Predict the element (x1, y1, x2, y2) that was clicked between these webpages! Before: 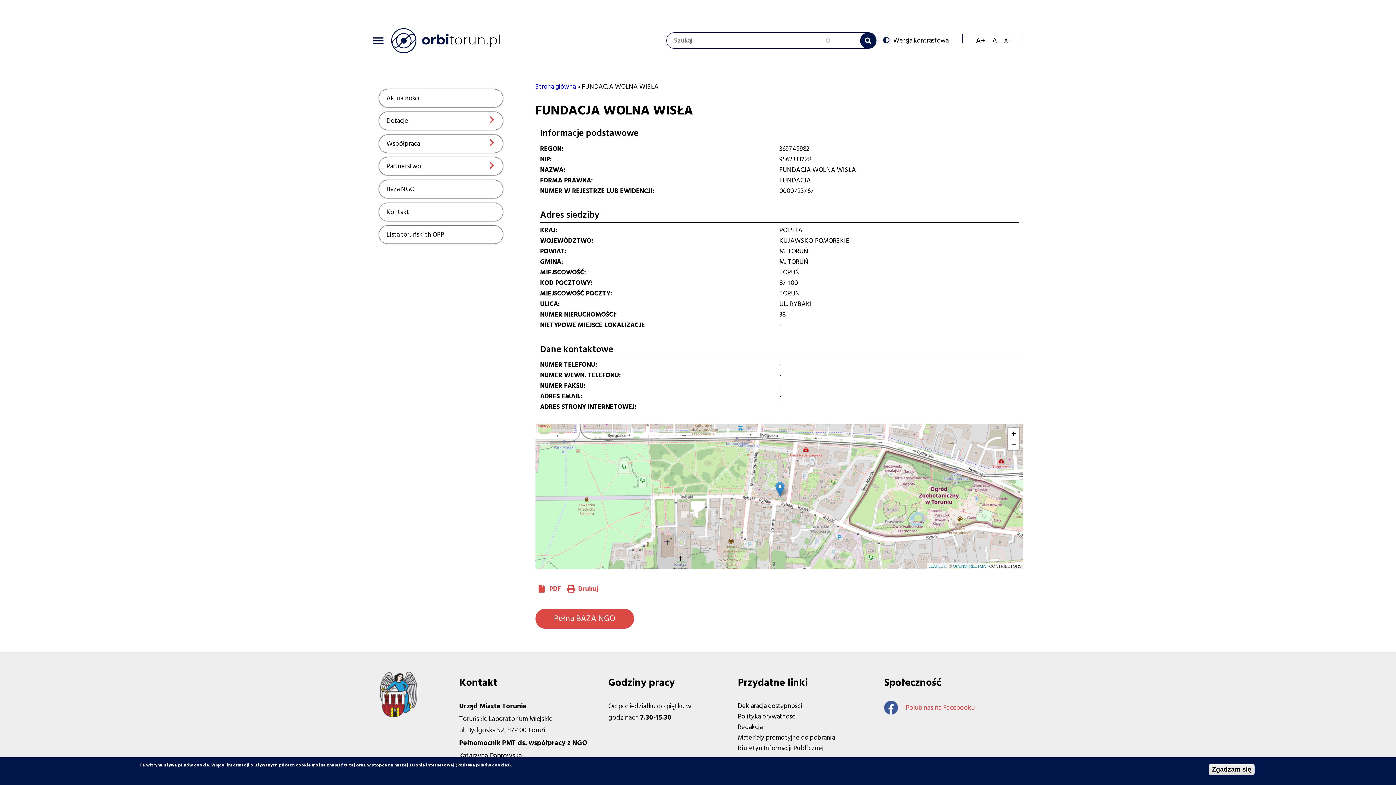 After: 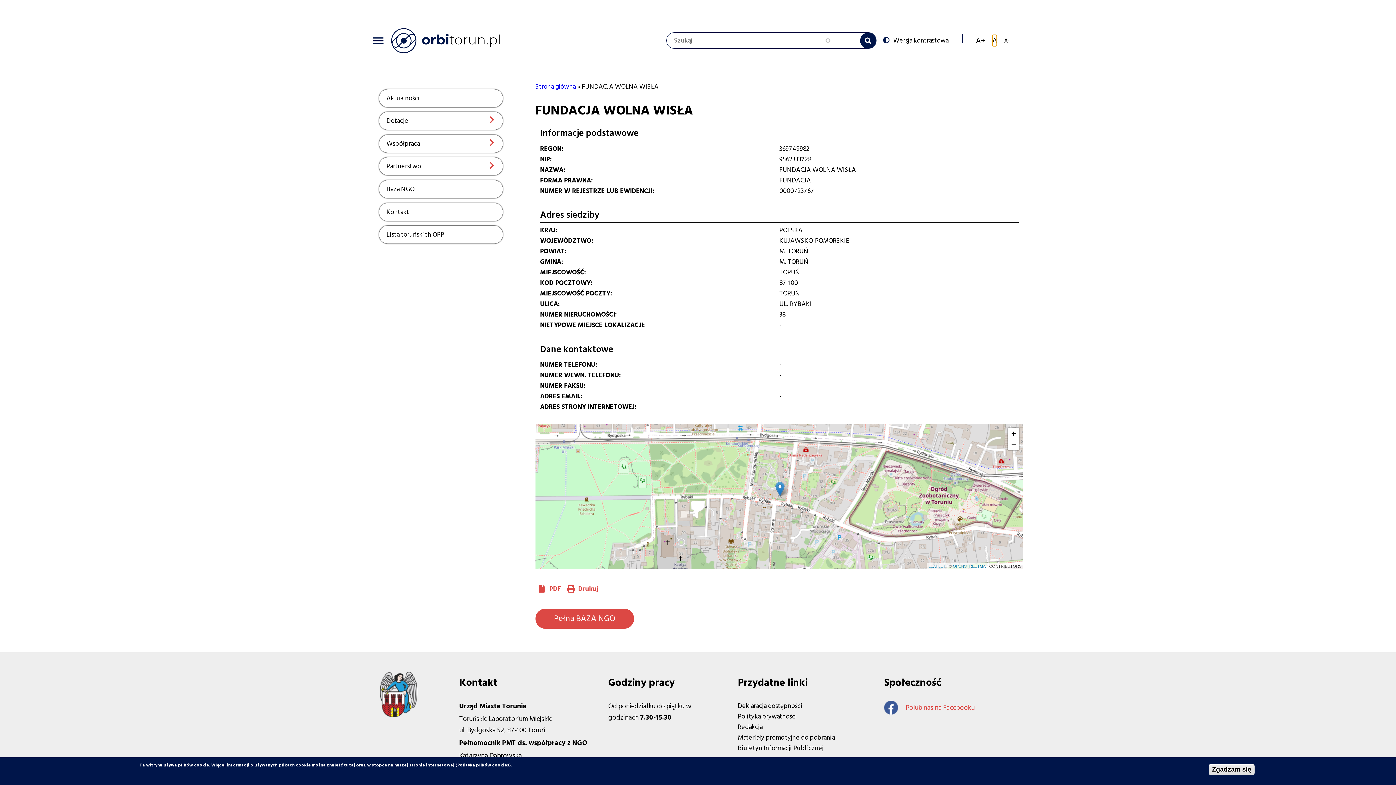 Action: label: Reset font size bbox: (992, 35, 997, 46)